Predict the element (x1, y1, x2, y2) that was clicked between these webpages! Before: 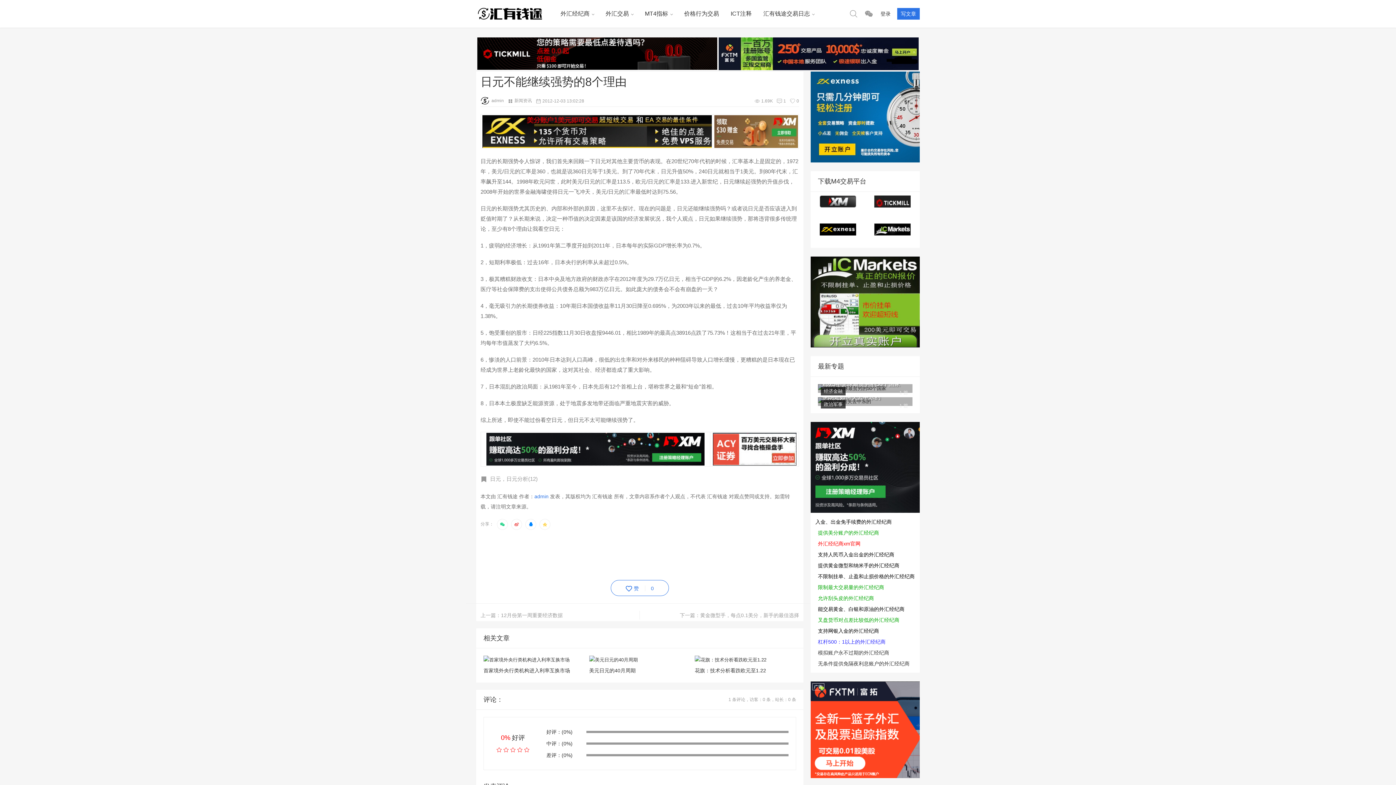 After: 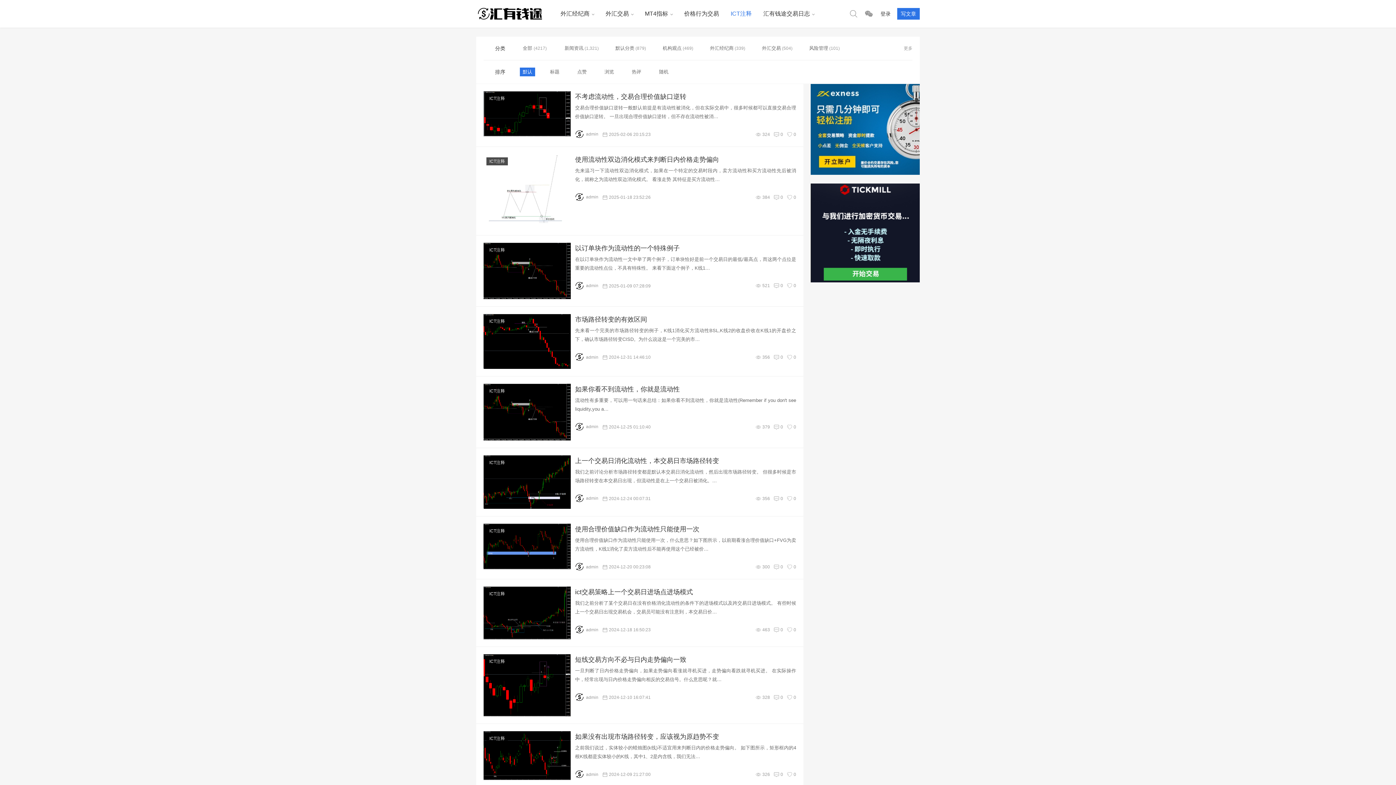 Action: label: ICT注释 bbox: (725, 0, 757, 27)